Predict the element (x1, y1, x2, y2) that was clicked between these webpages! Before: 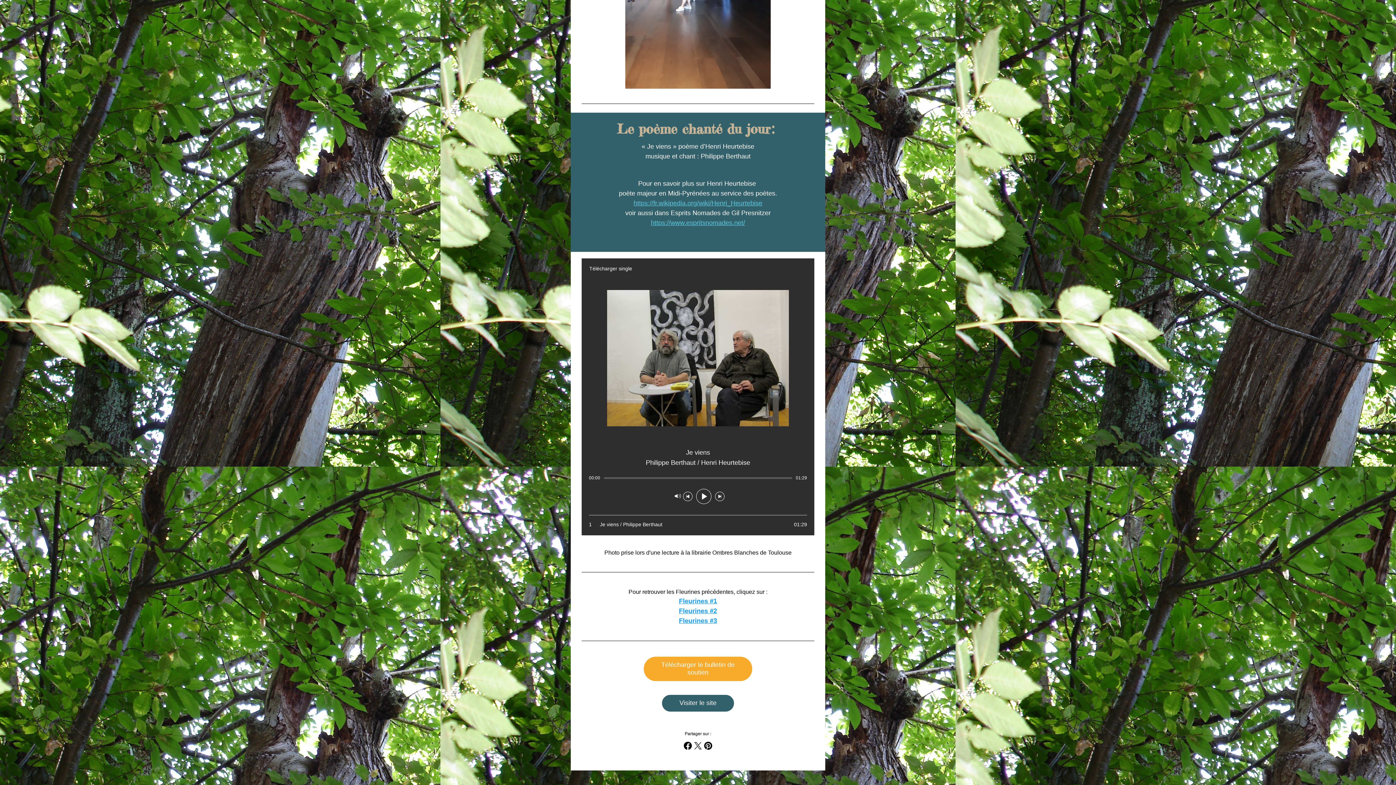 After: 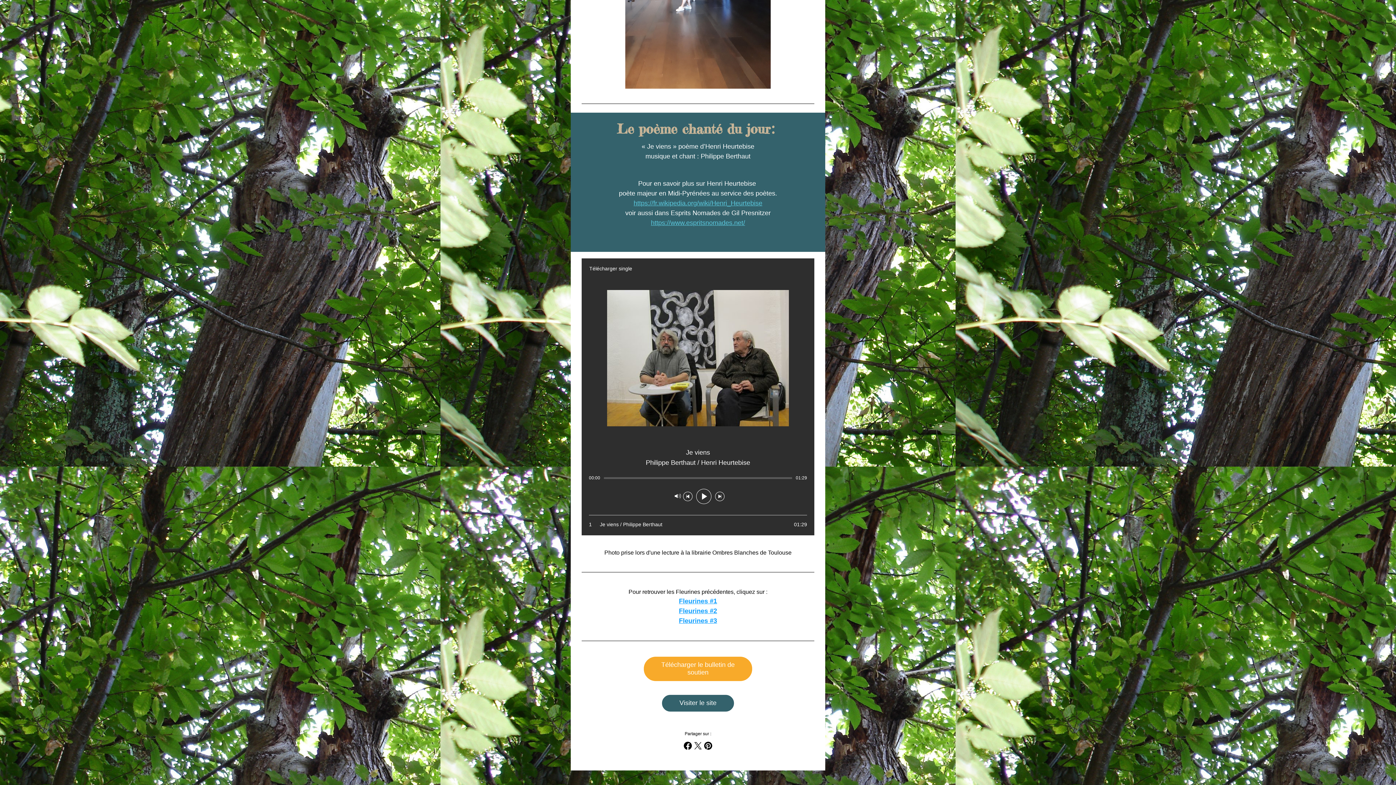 Action: bbox: (693, 741, 703, 751)